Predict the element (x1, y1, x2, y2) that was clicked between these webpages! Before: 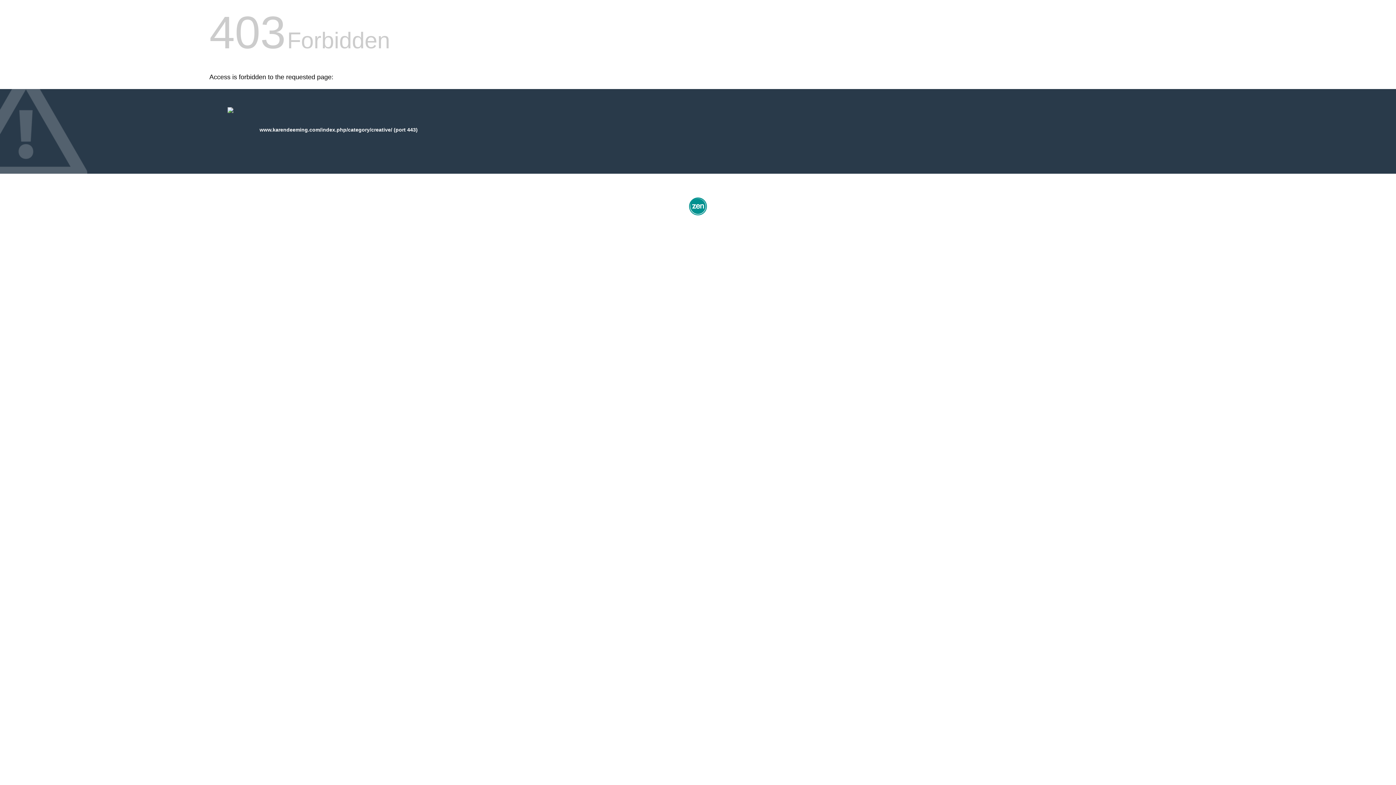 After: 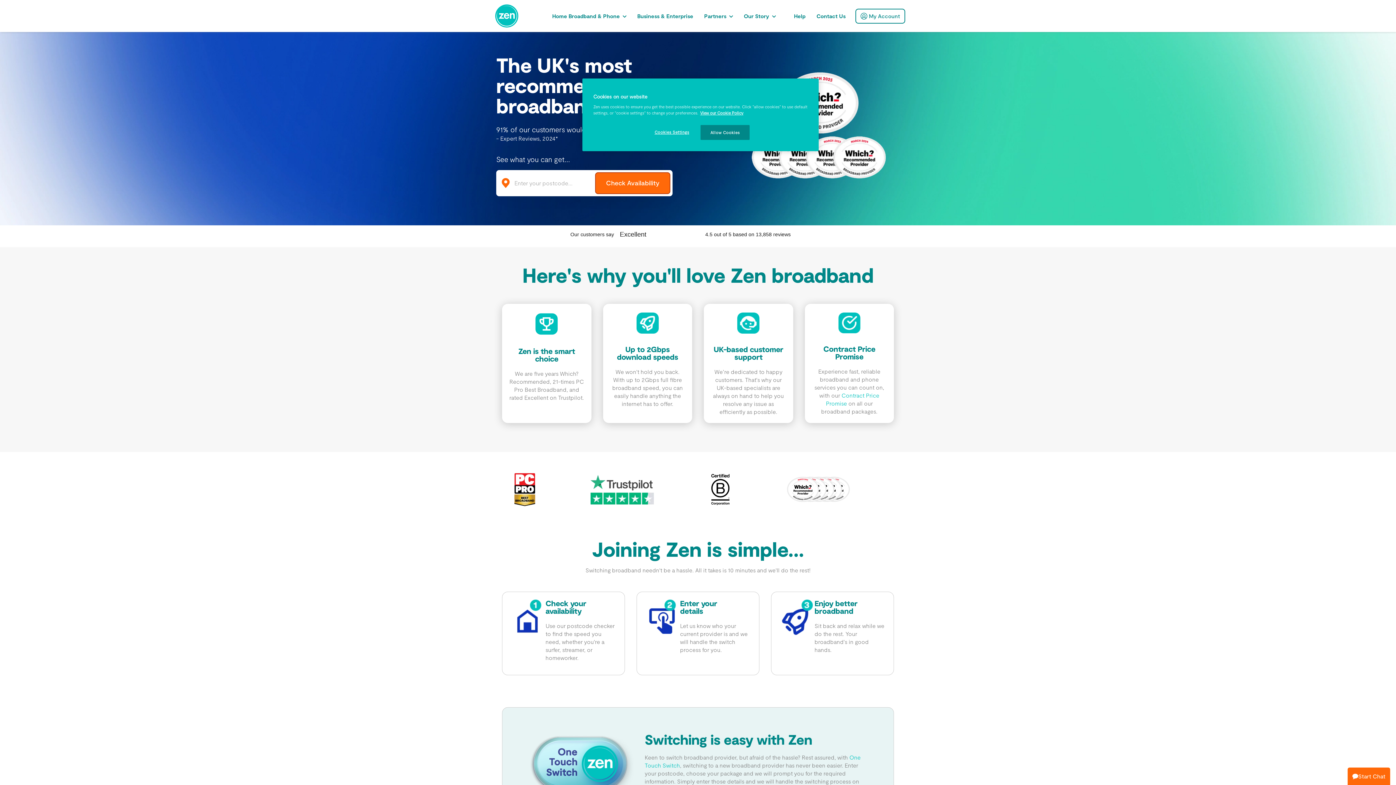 Action: bbox: (687, 212, 709, 218)